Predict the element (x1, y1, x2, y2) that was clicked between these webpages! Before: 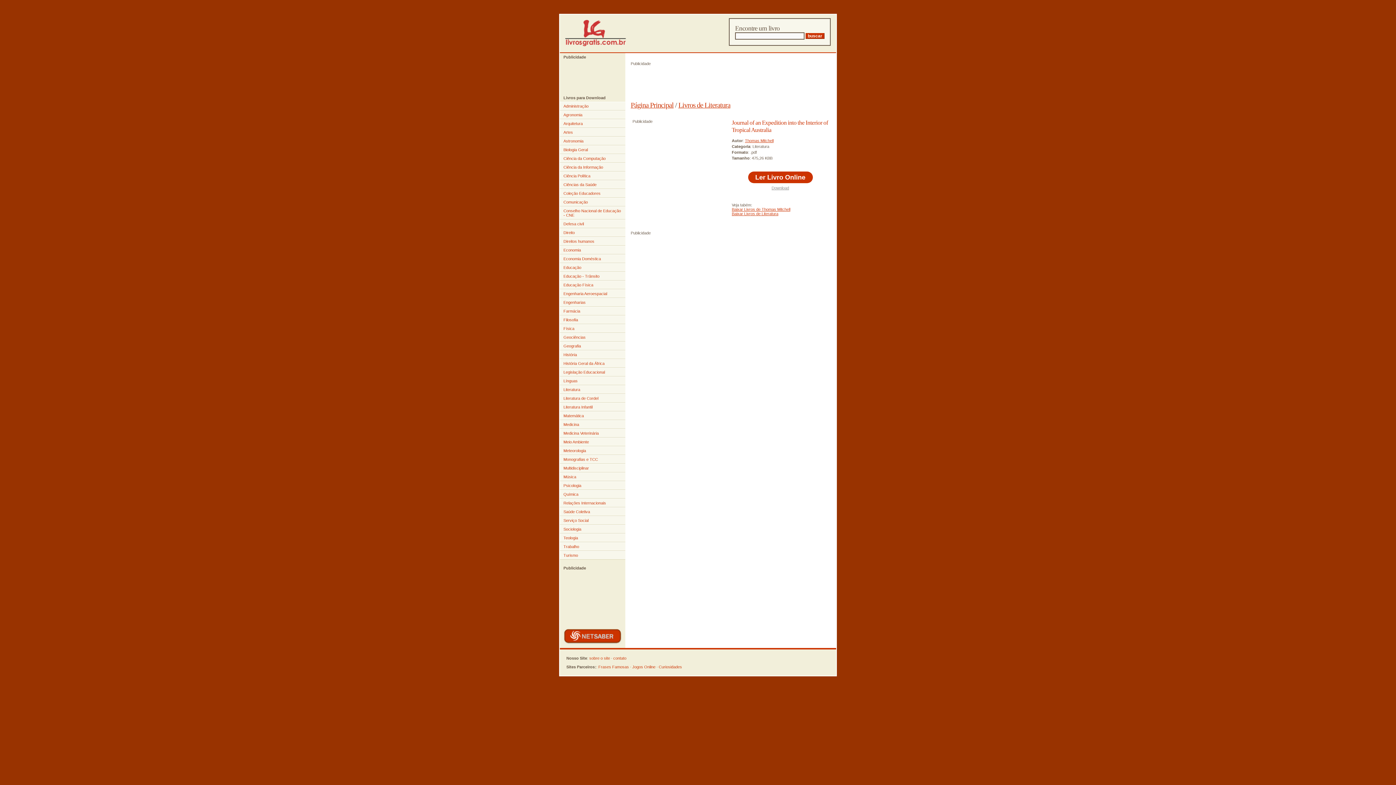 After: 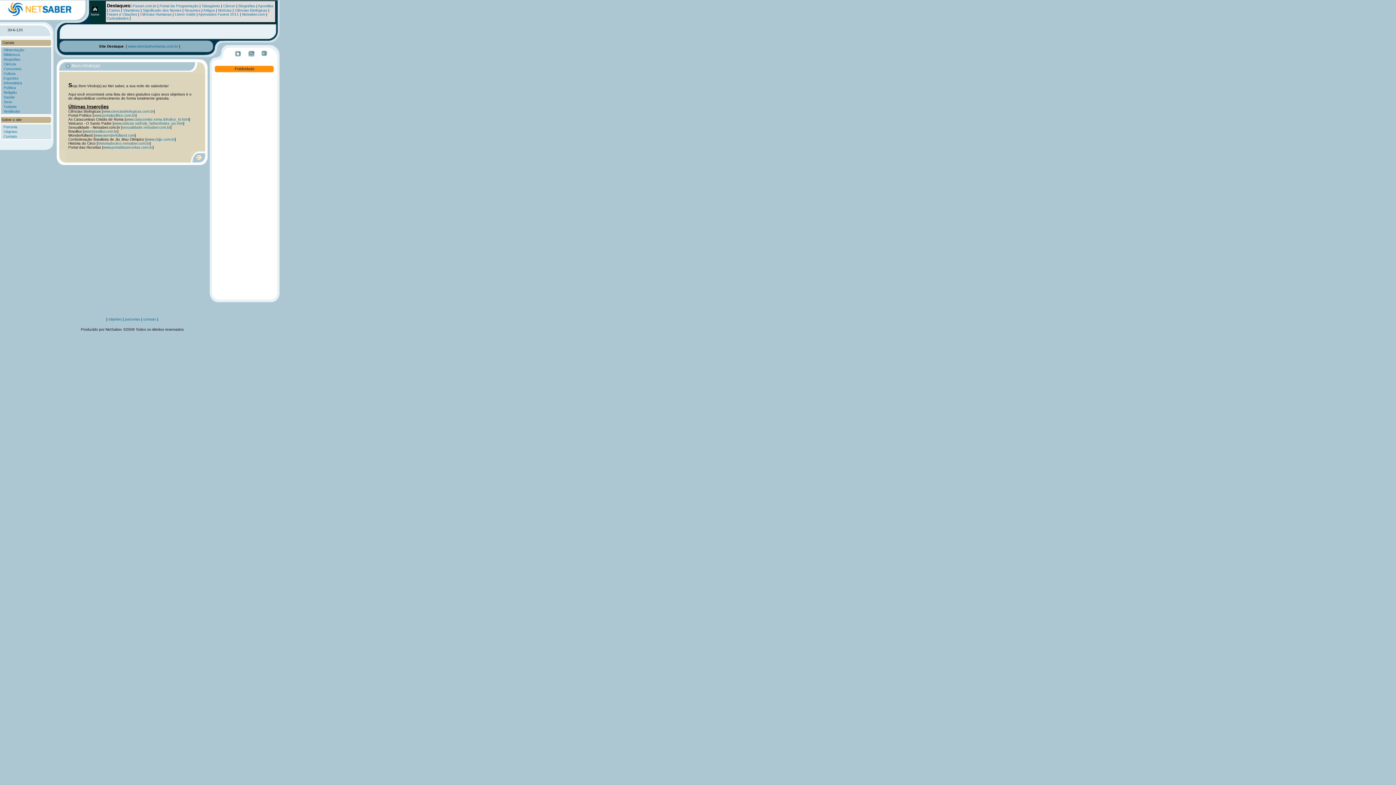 Action: bbox: (563, 641, 622, 645)